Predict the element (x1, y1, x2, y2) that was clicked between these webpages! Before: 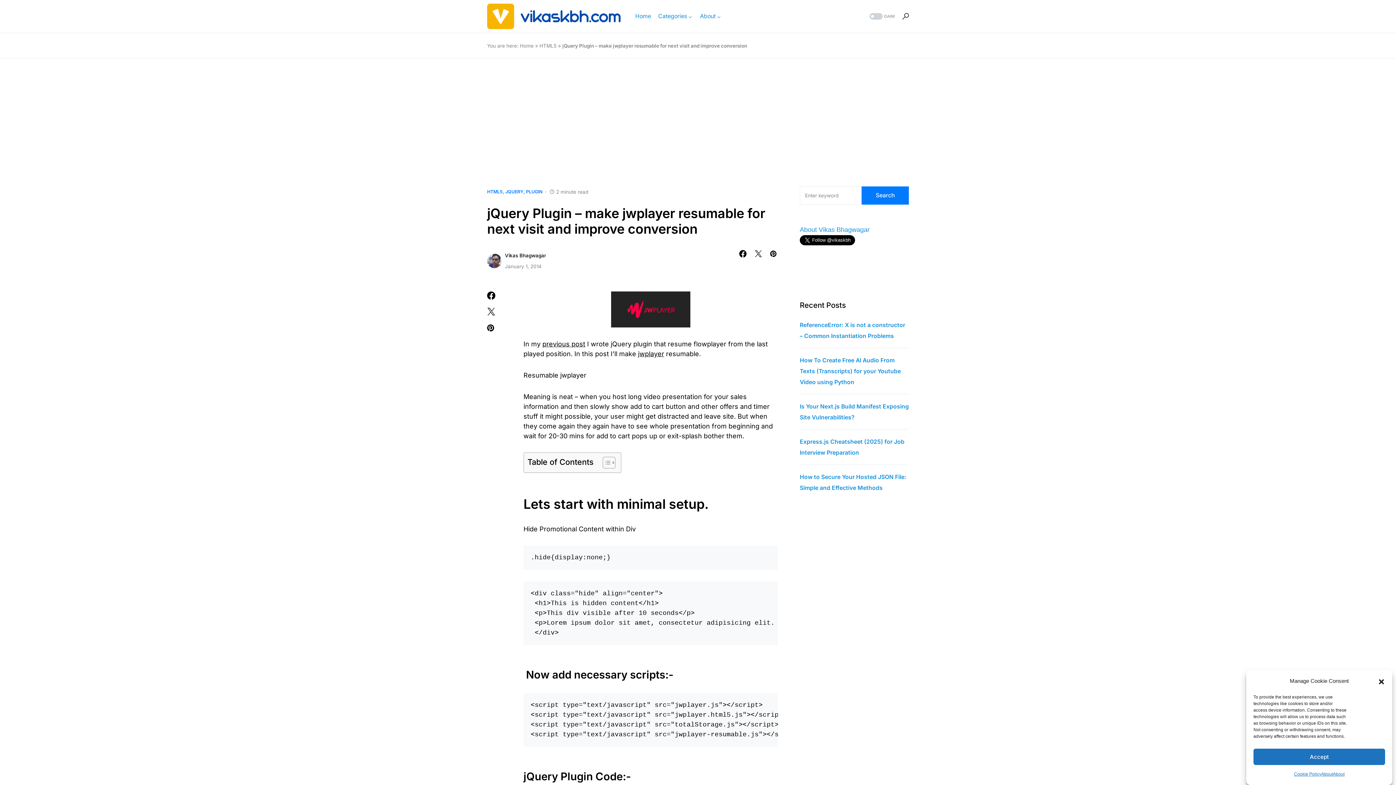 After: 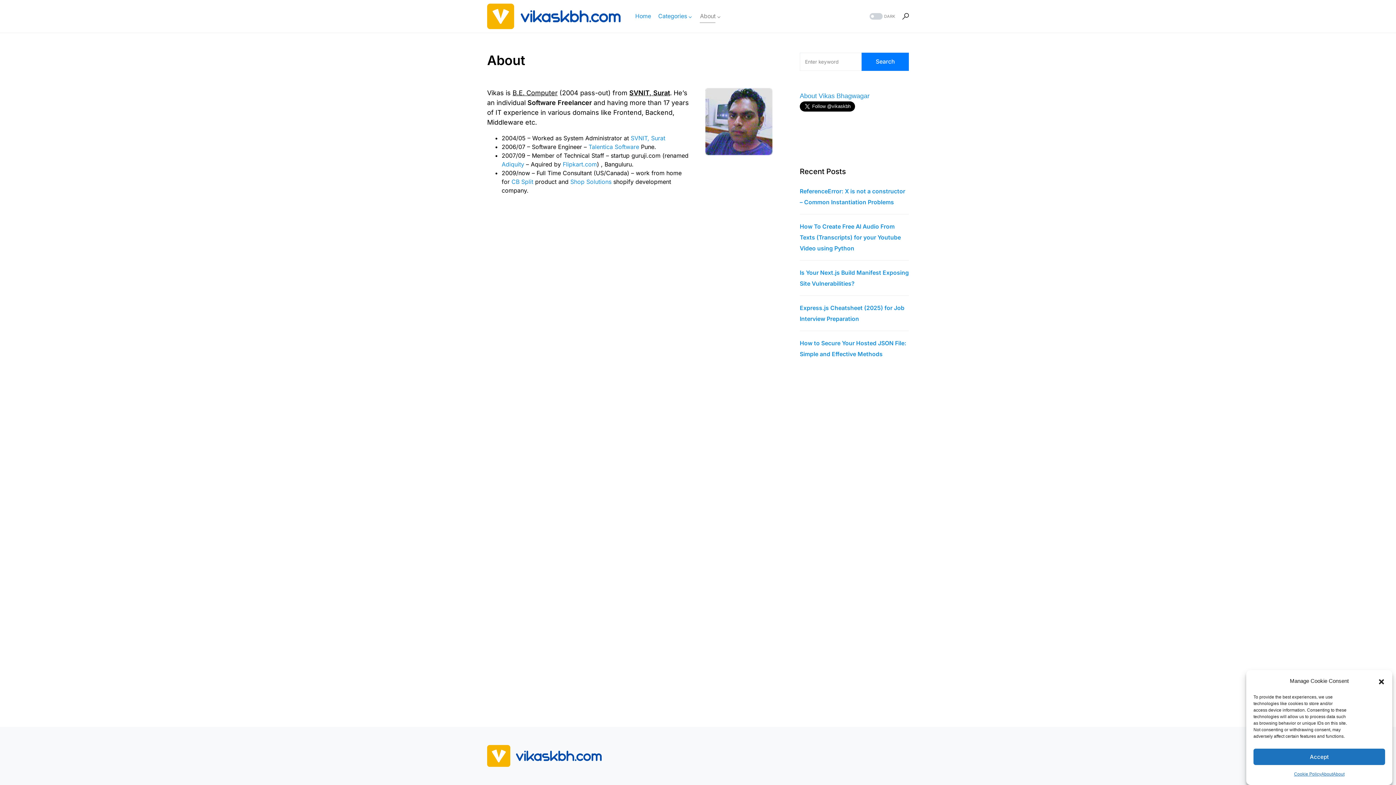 Action: bbox: (1333, 769, 1344, 780) label: About